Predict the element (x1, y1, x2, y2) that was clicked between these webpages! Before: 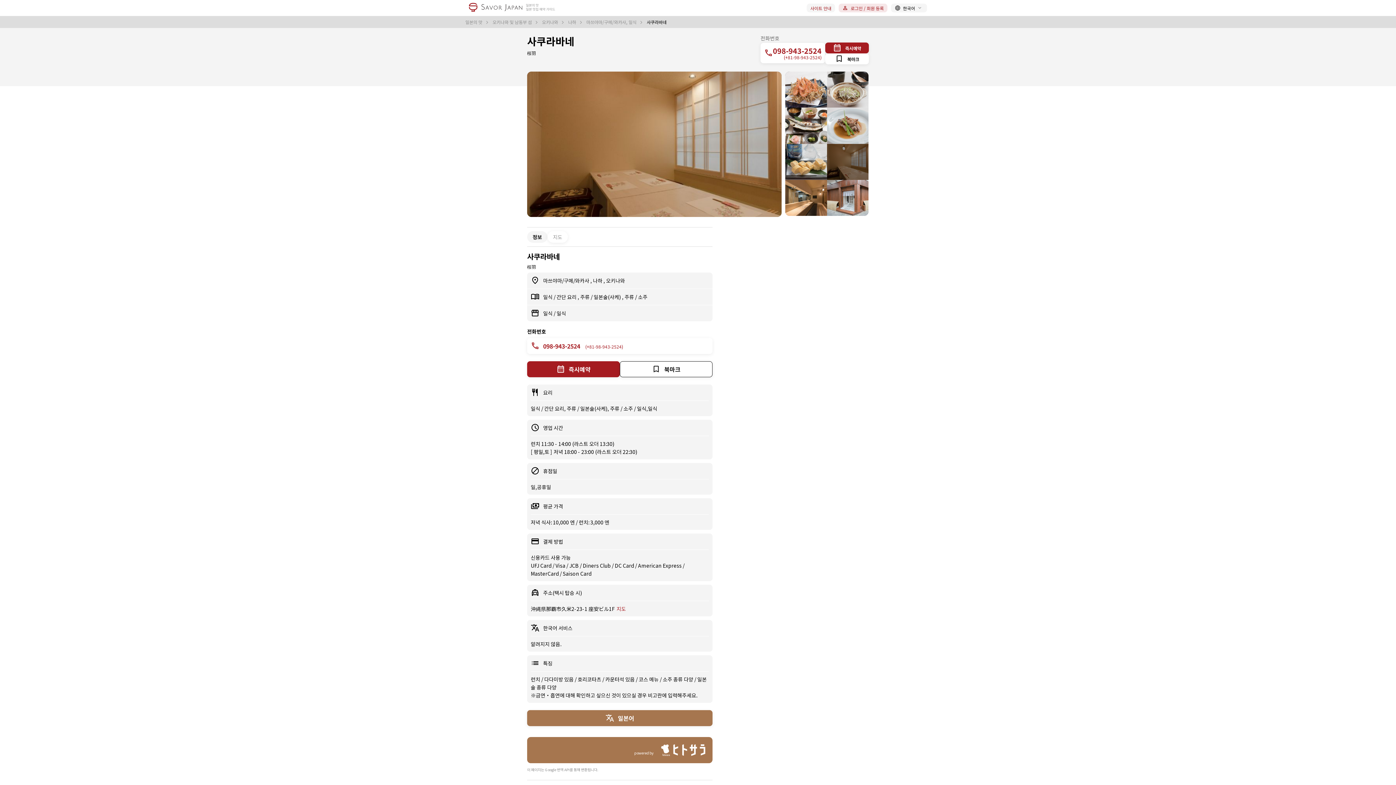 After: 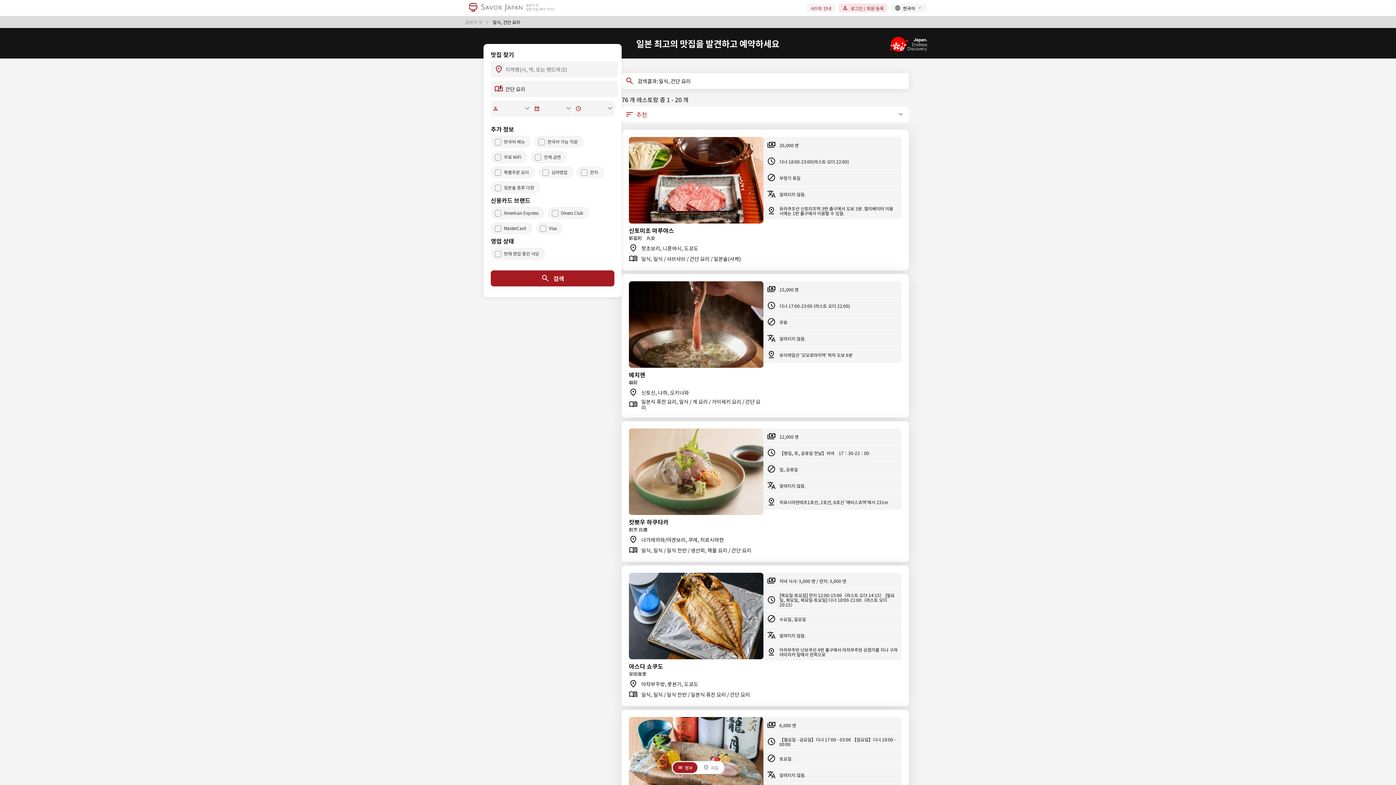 Action: label: 간단 요리  bbox: (556, 293, 577, 300)